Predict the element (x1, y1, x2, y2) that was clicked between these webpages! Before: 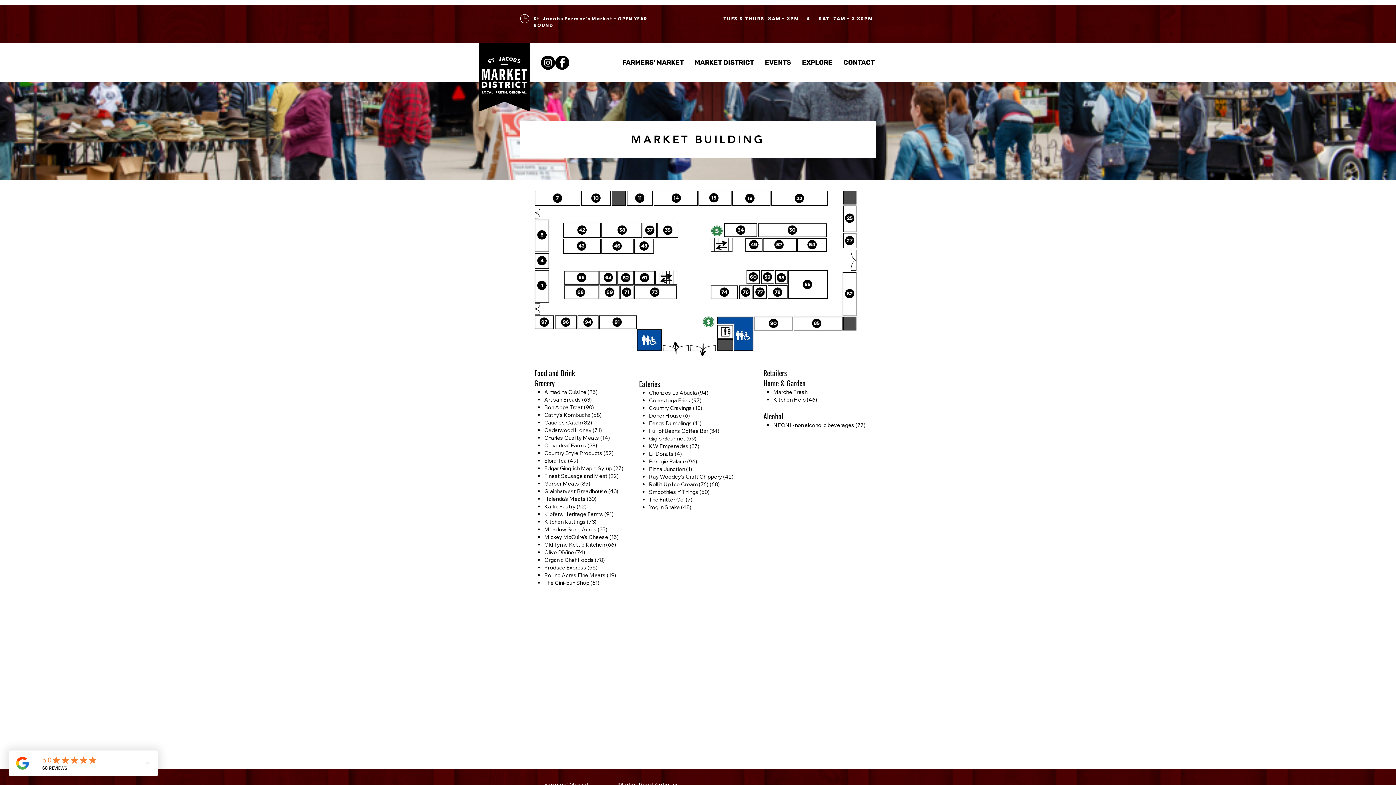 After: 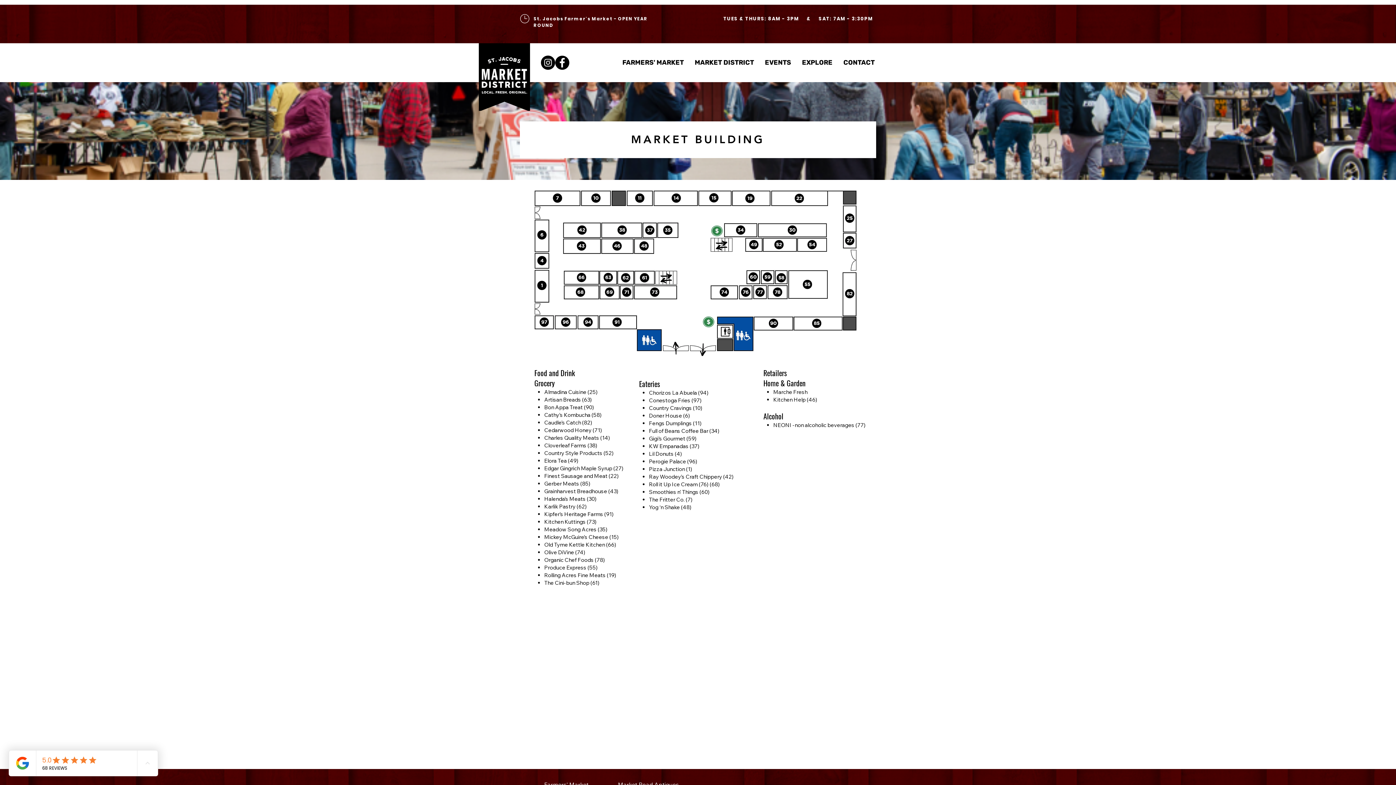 Action: bbox: (773, 388, 807, 395) label: Marche Fresh